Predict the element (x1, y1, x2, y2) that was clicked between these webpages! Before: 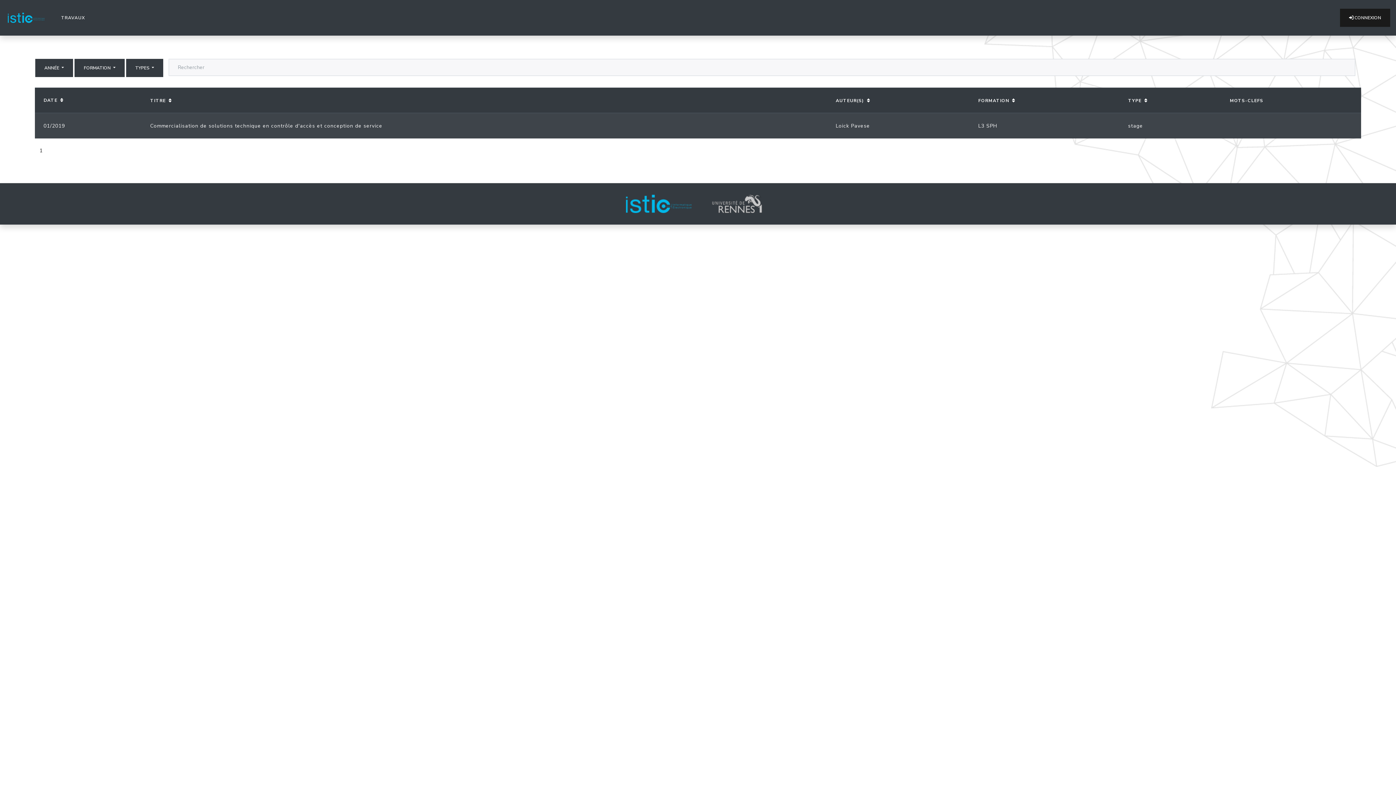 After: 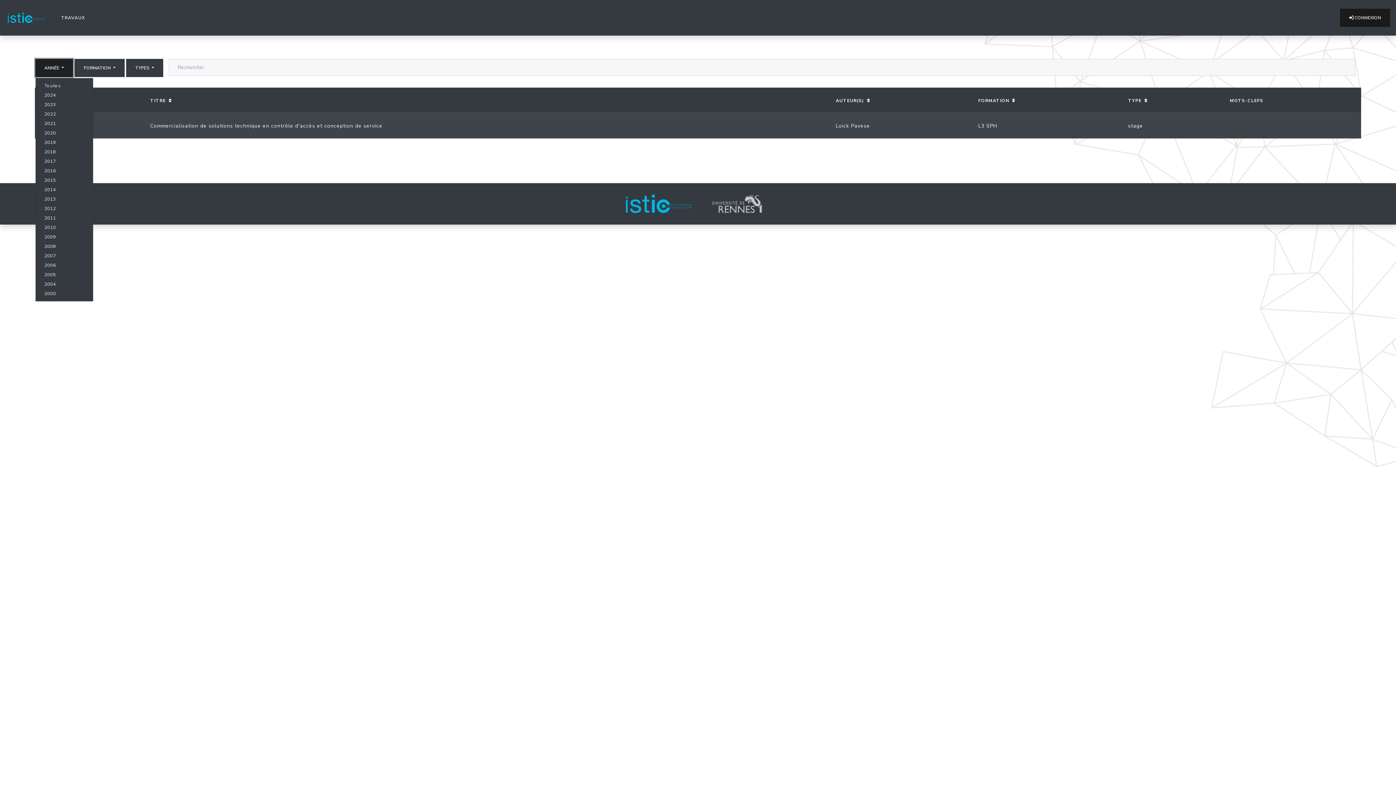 Action: bbox: (35, 58, 73, 77) label: ANNÉE 